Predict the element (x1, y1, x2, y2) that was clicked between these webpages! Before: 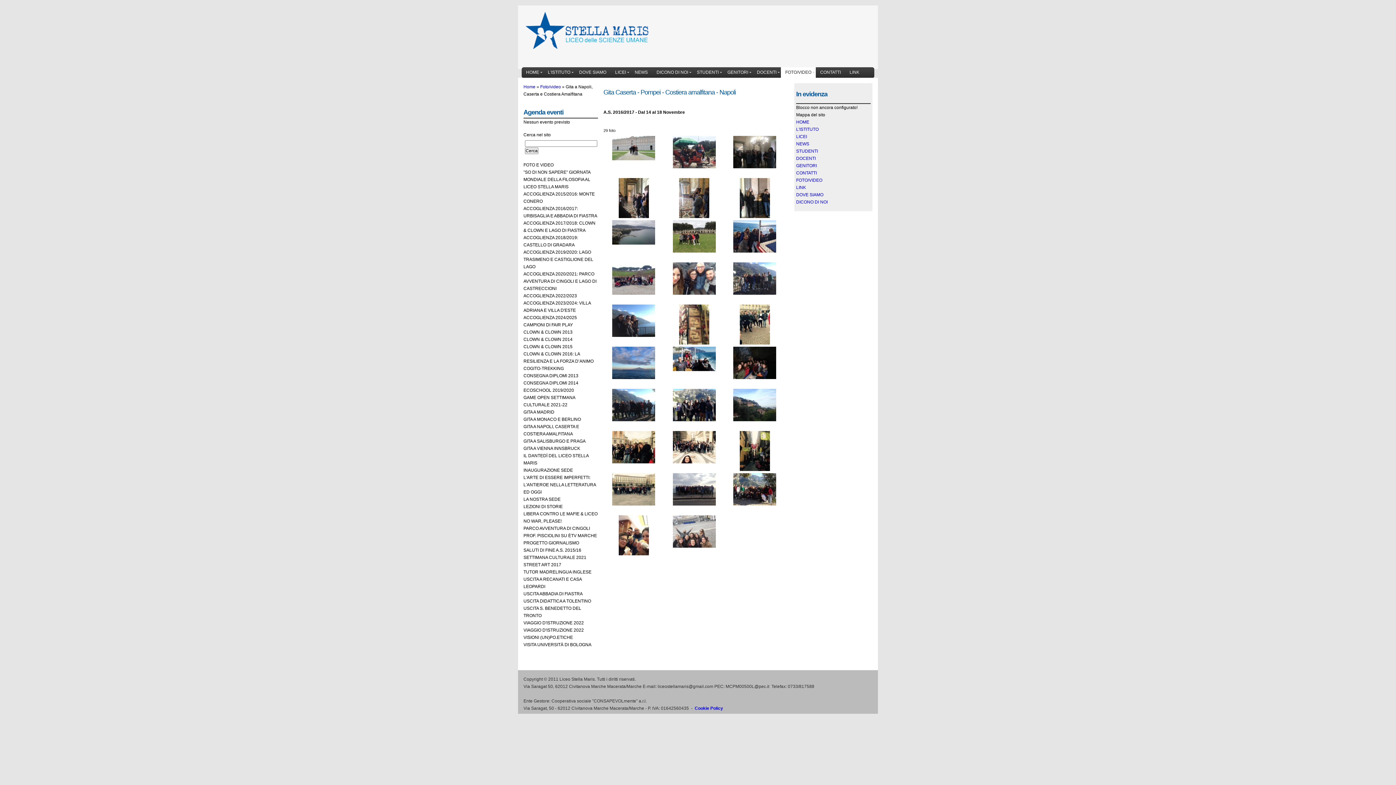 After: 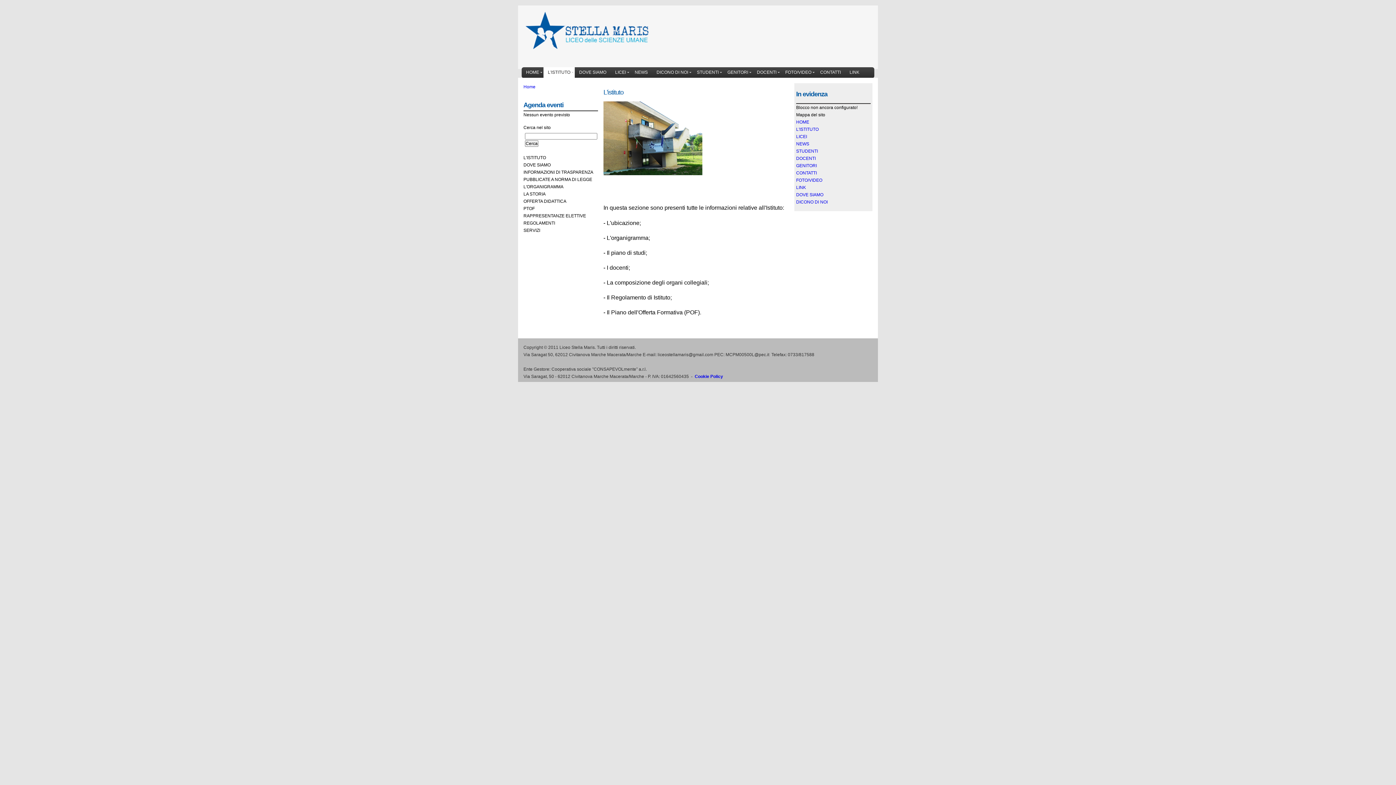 Action: bbox: (796, 126, 818, 132) label: L'ISTITUTO